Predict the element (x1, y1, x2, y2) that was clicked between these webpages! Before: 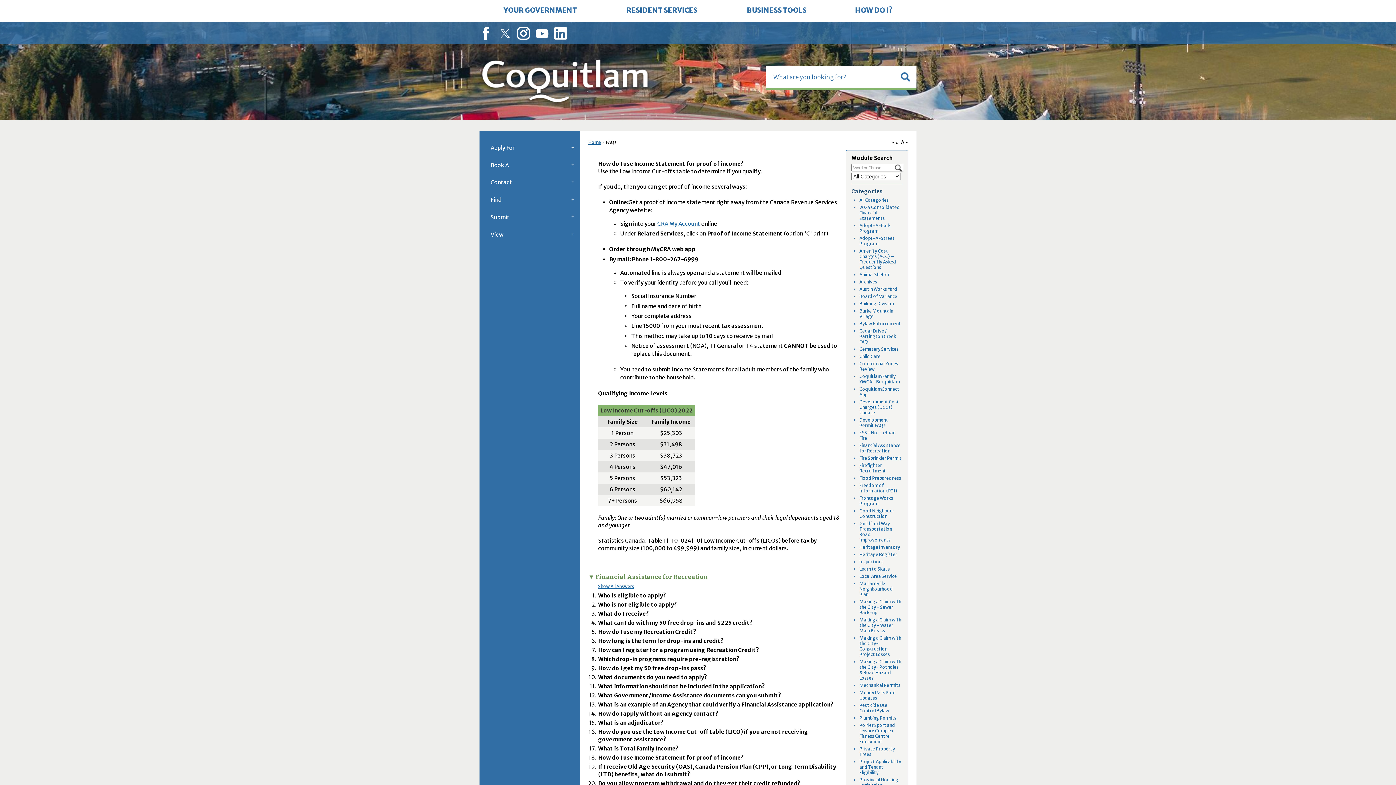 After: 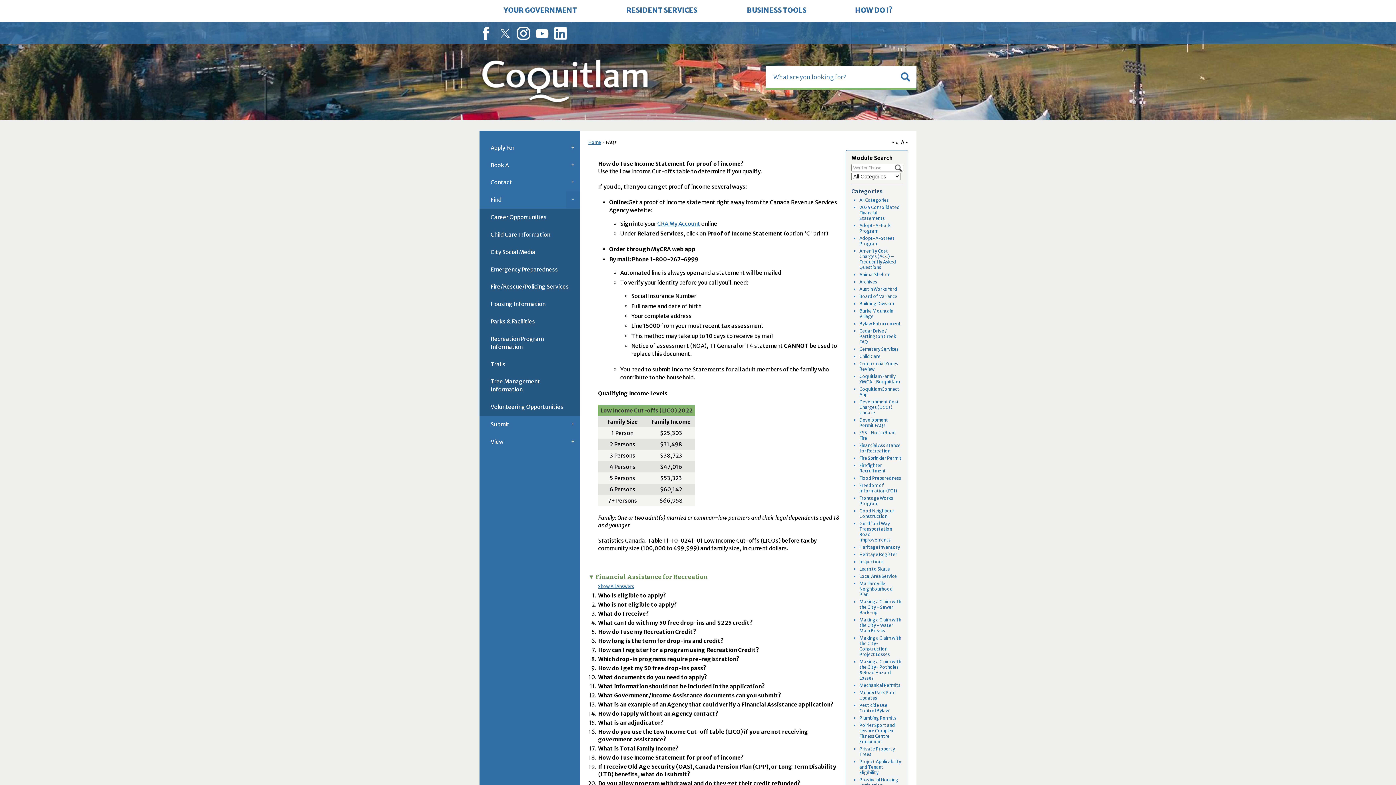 Action: bbox: (565, 191, 580, 208)